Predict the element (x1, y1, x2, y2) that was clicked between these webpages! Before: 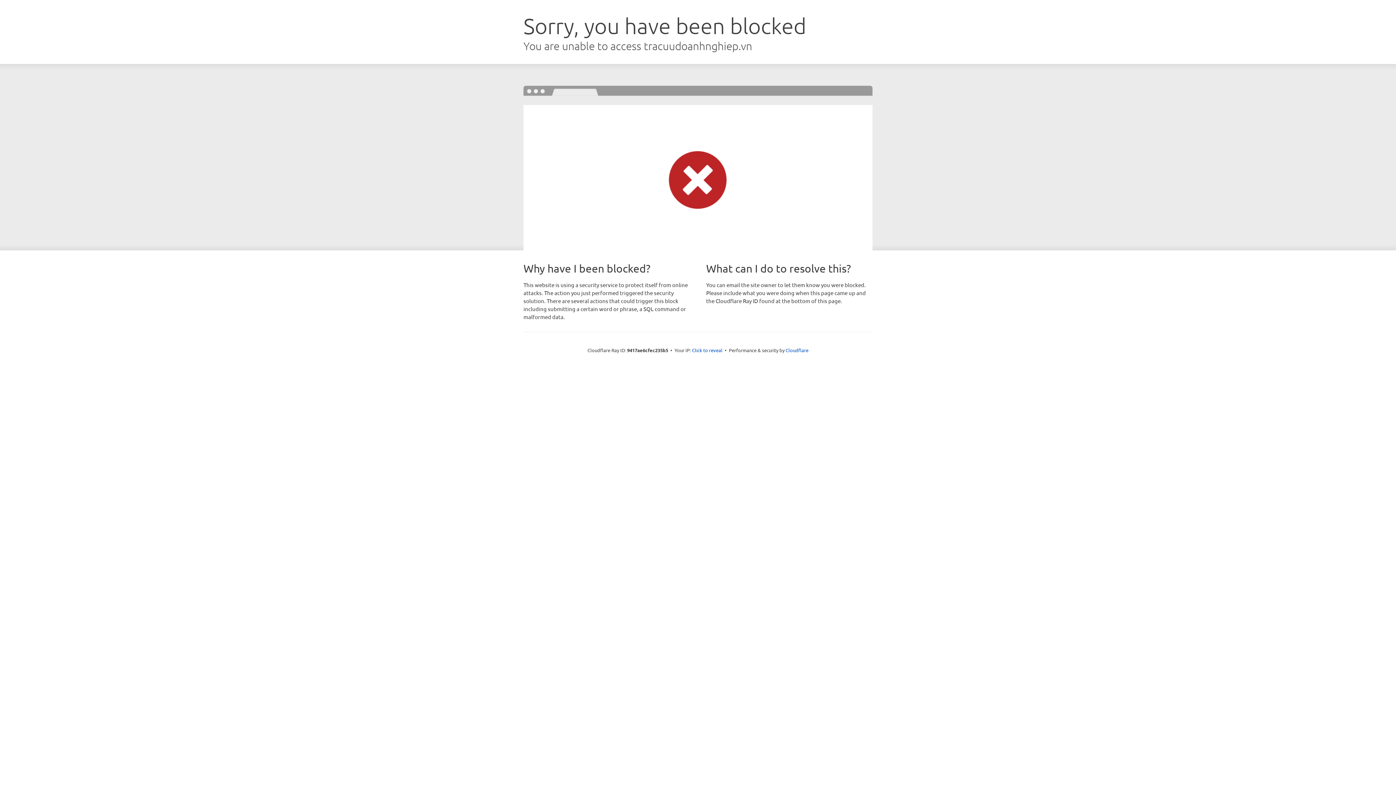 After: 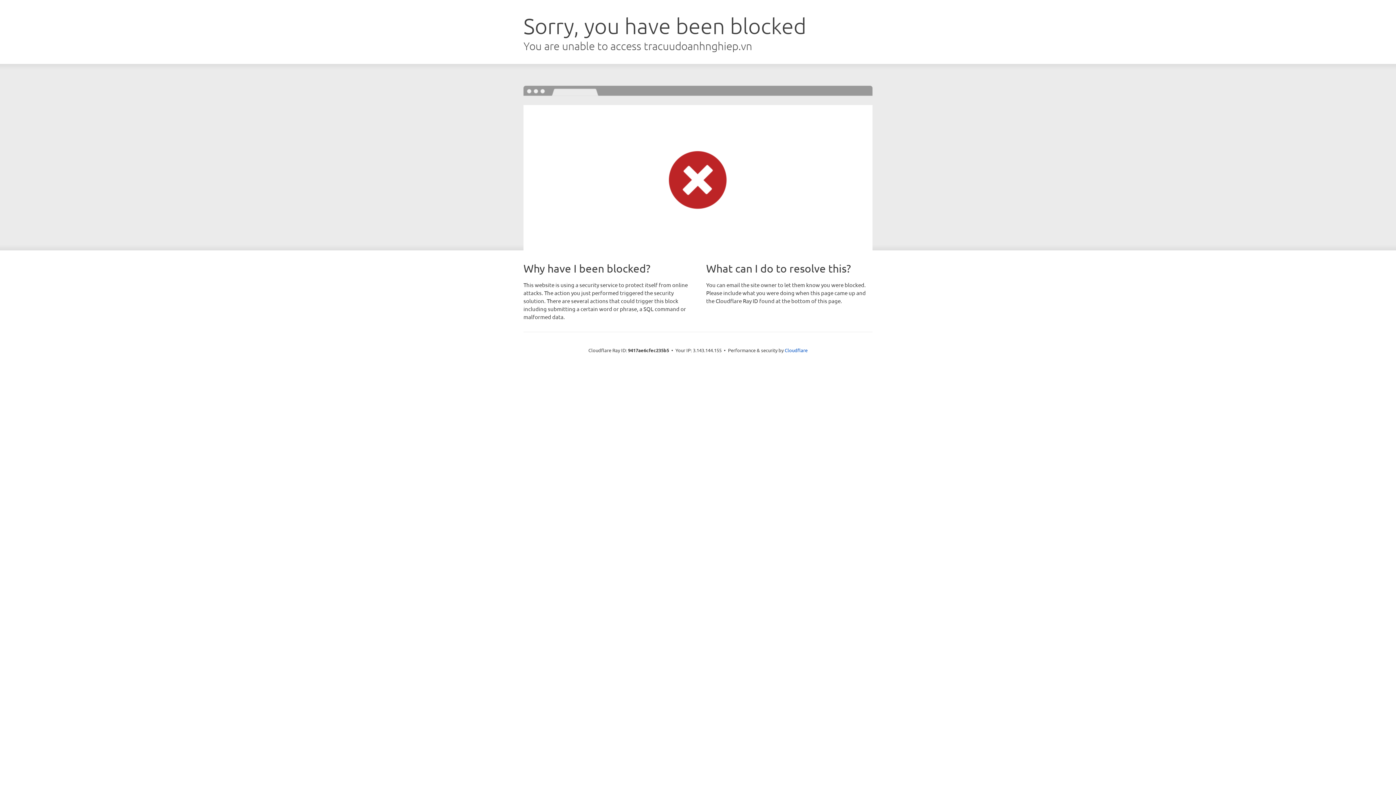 Action: bbox: (692, 346, 722, 353) label: Click to reveal